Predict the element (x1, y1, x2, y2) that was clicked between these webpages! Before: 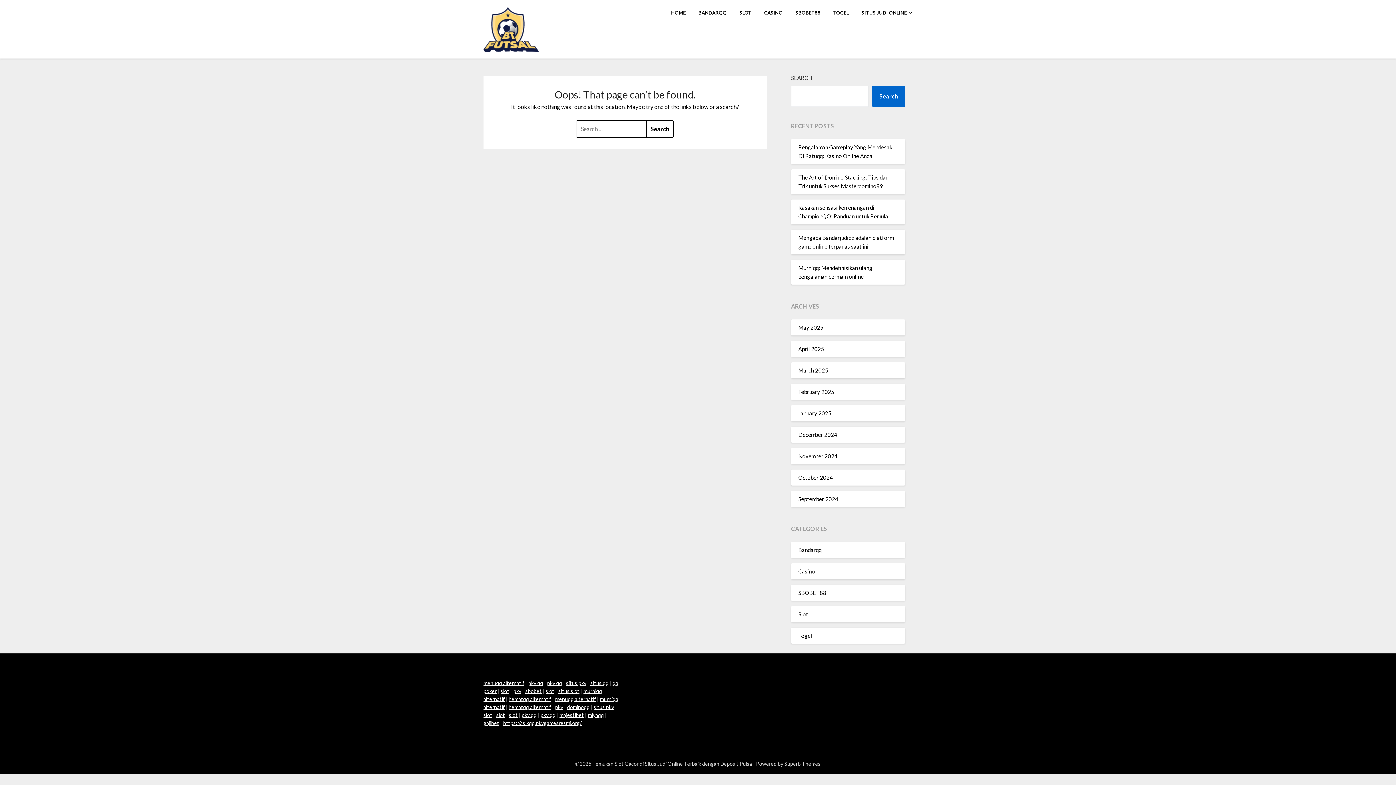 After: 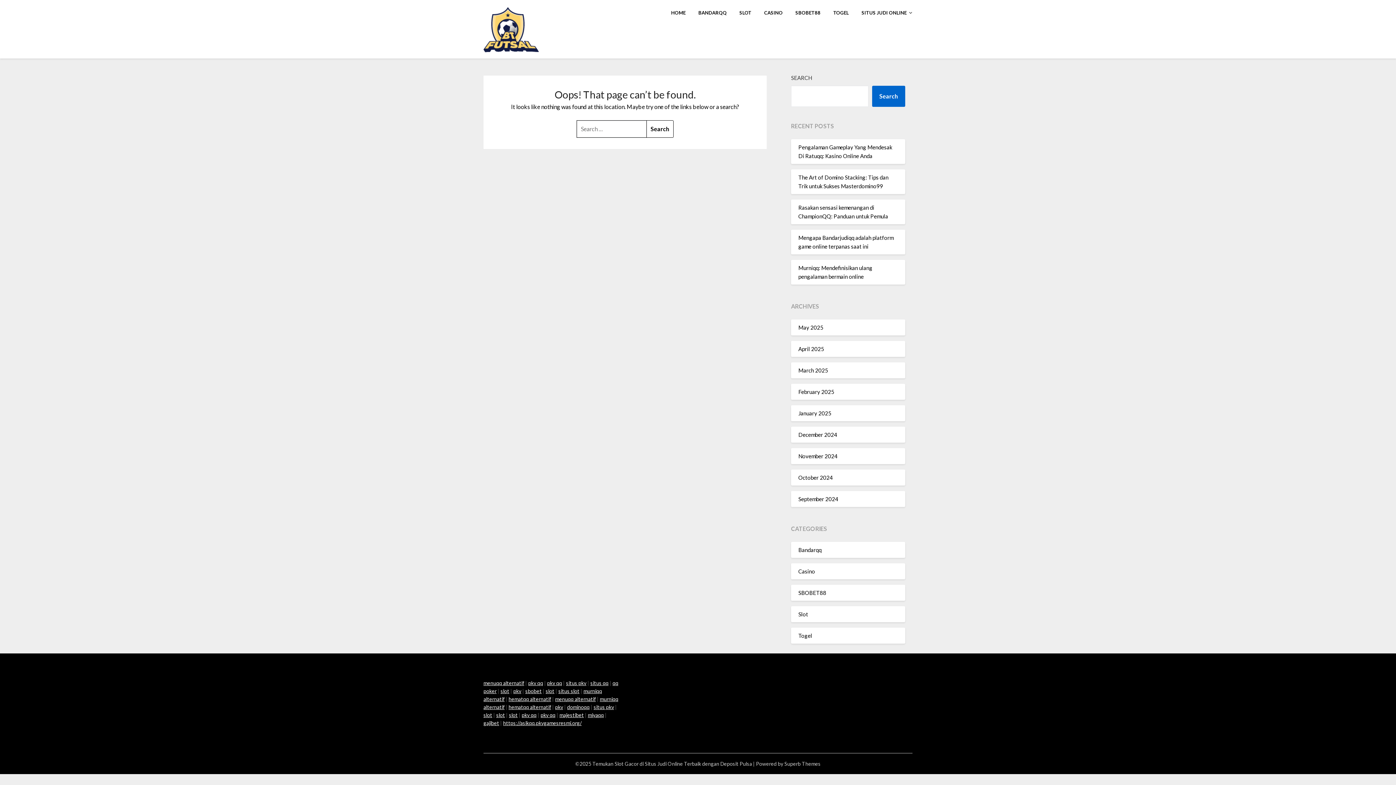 Action: bbox: (513, 688, 521, 694) label: pkv